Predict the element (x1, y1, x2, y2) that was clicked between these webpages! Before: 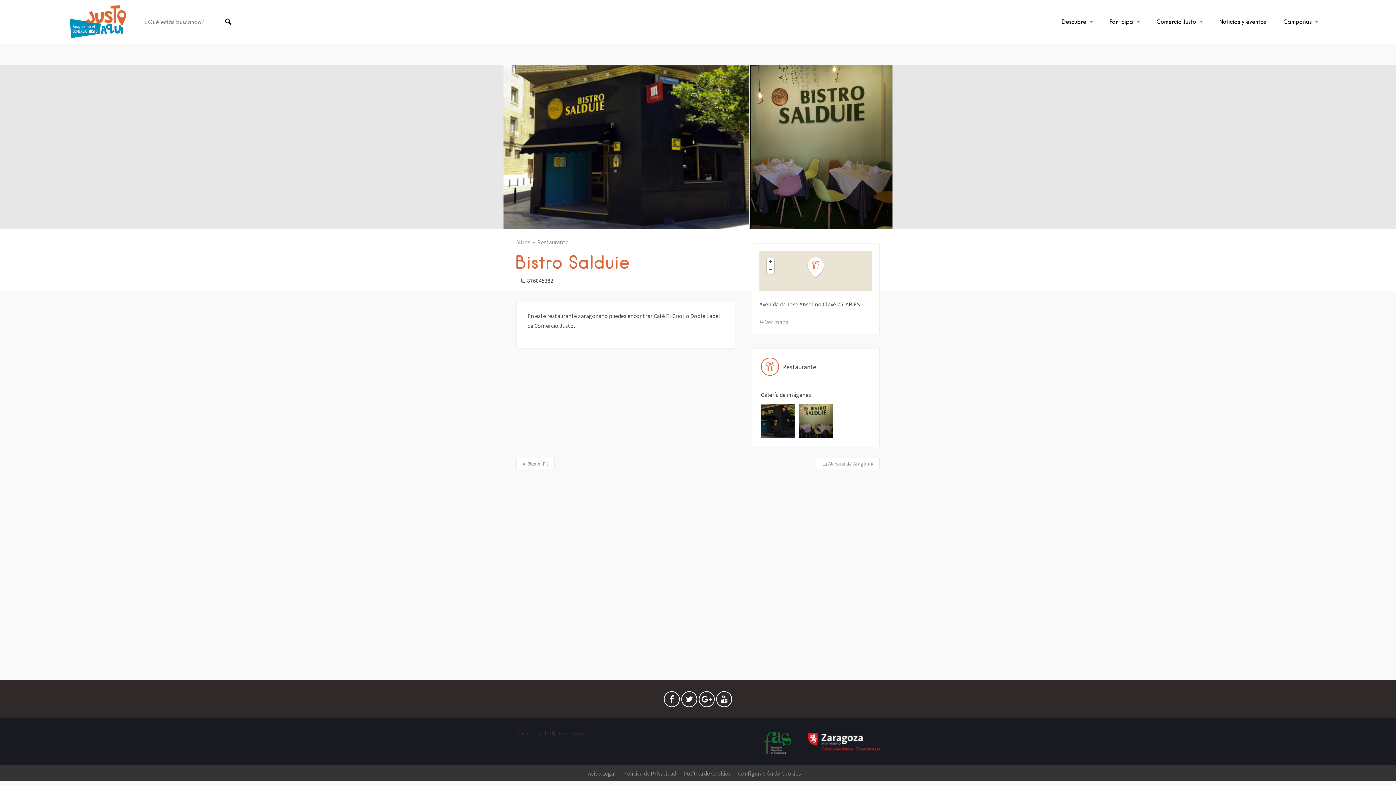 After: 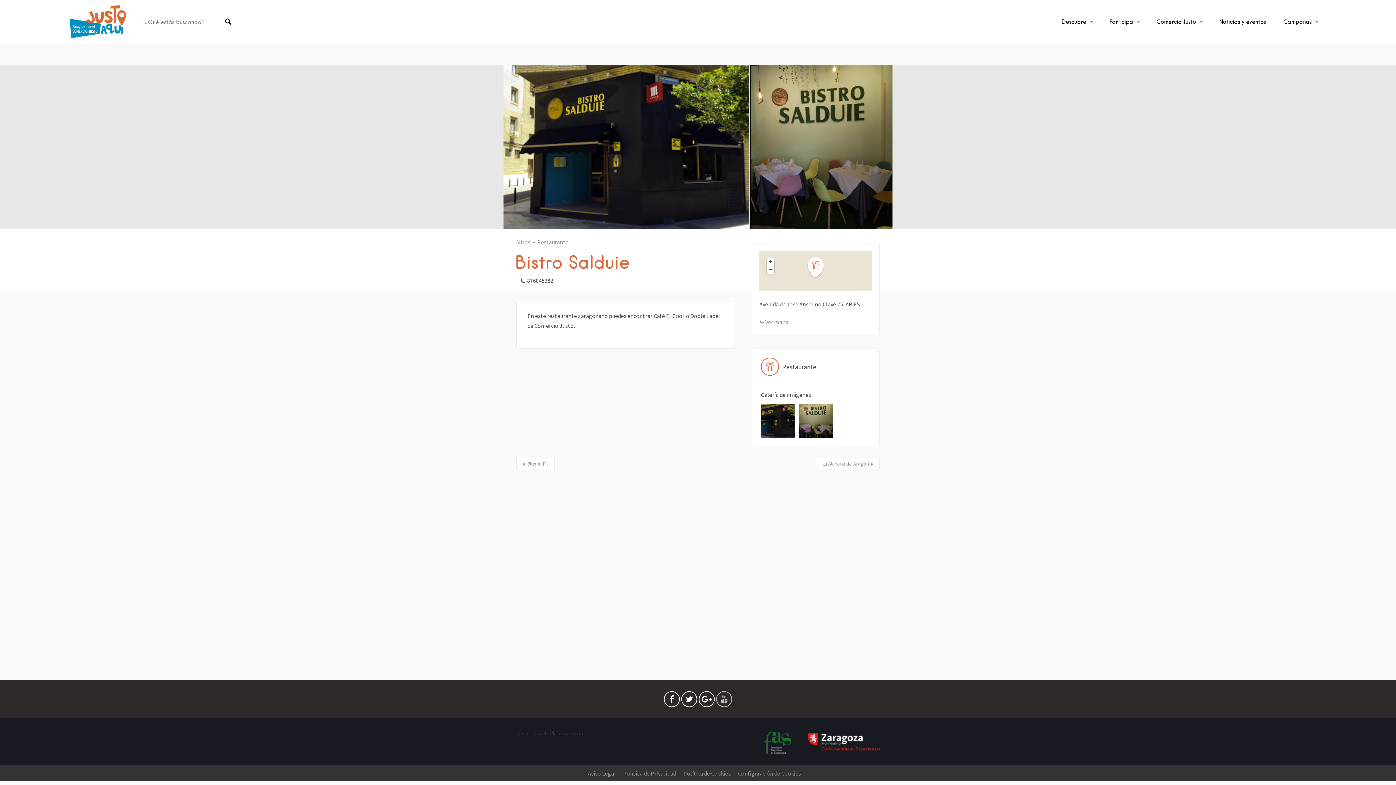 Action: label: You Tube bbox: (717, 692, 731, 710)